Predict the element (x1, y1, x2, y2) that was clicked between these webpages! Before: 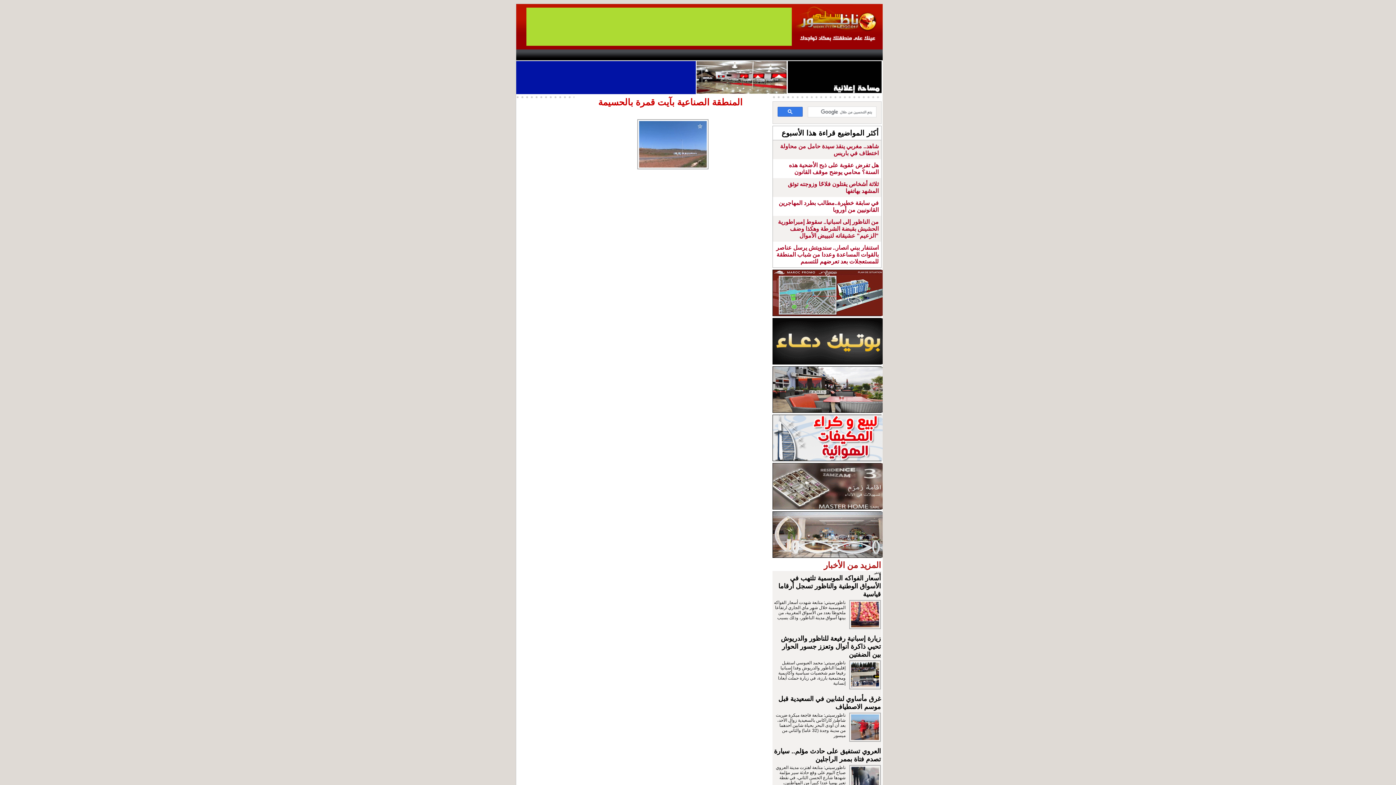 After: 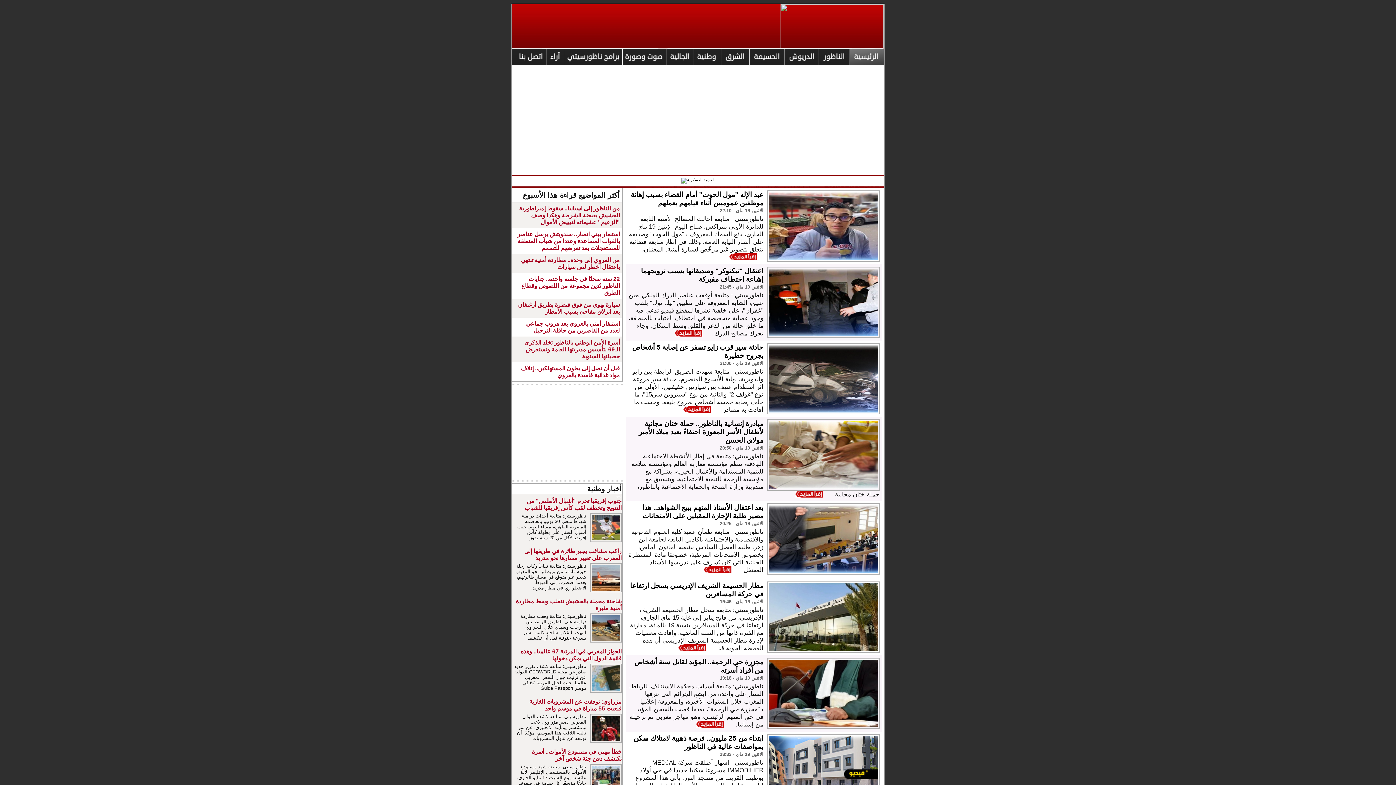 Action: bbox: (516, 61, 696, 65)